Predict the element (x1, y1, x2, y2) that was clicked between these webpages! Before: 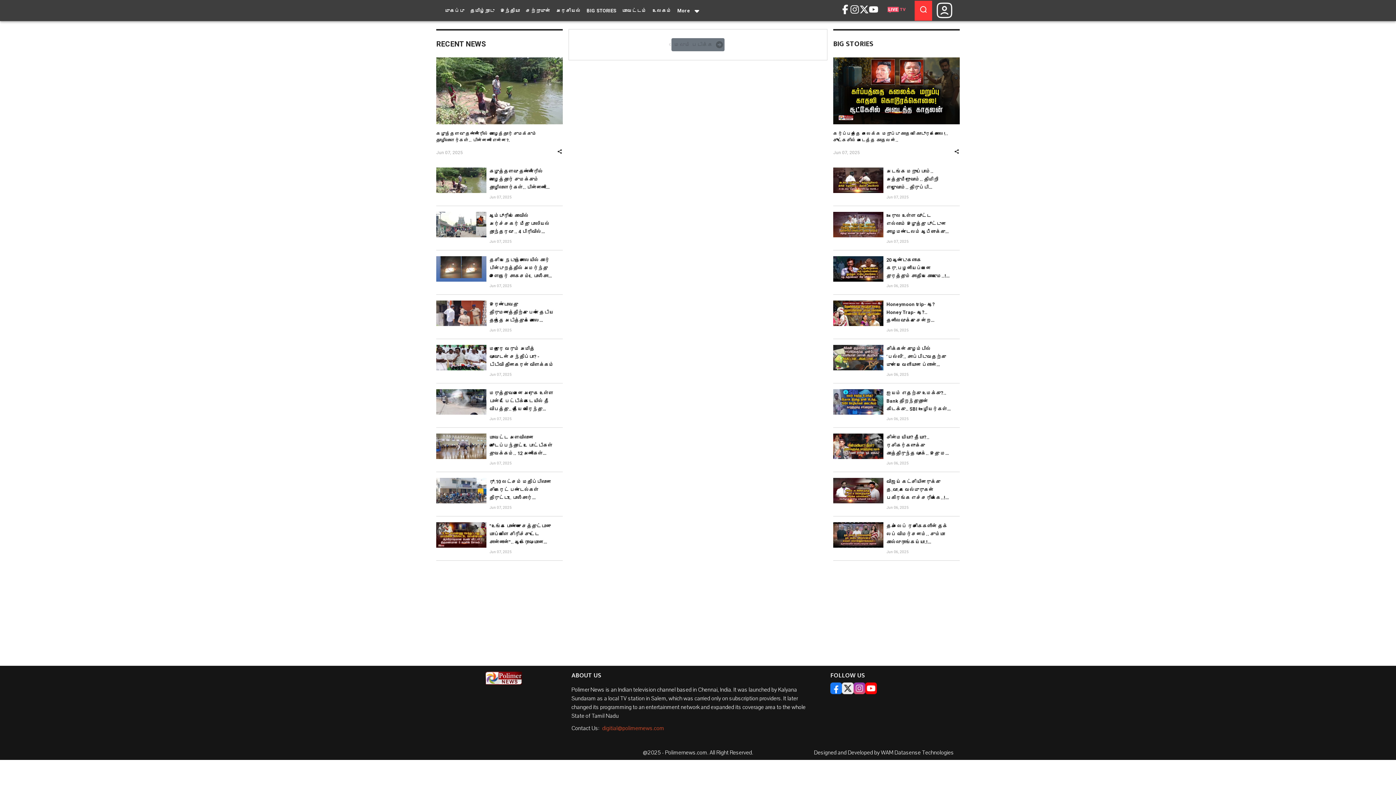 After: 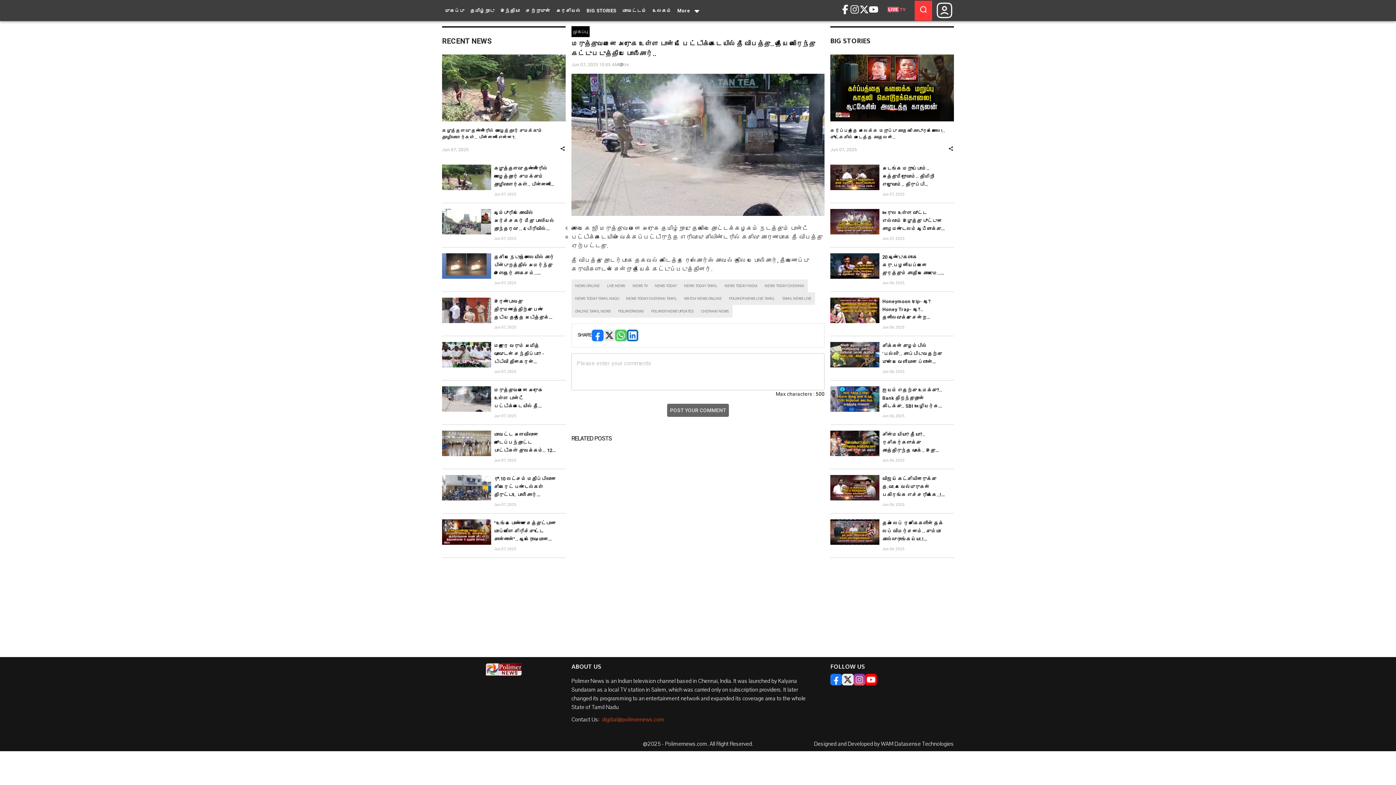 Action: label: மருத்துவமனை அருகே உள்ள டான்டீ பெட்டிக்கடையில் தீ விபத்து.. தீயை விரைந்து கட்டுபடுத்திய போலீசார்.. bbox: (489, 389, 554, 413)